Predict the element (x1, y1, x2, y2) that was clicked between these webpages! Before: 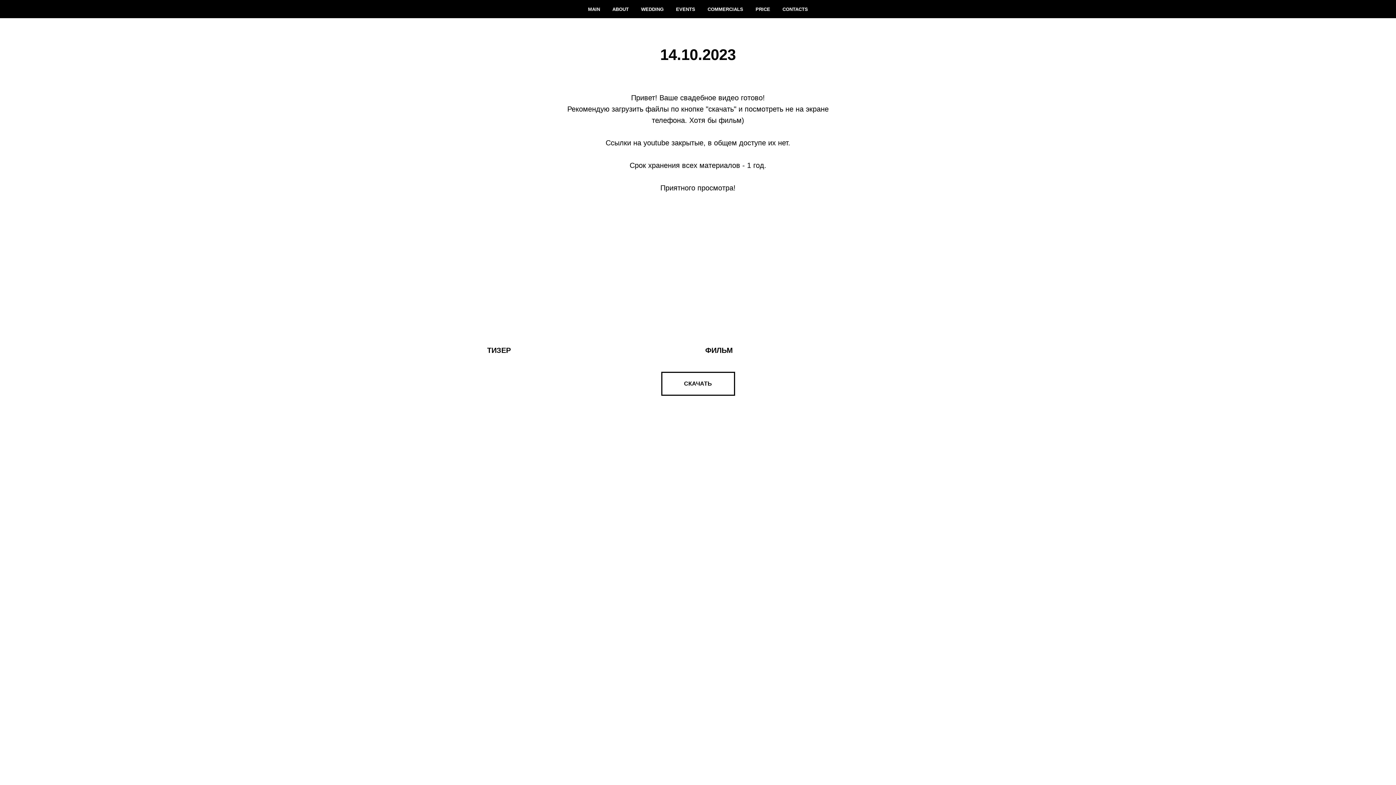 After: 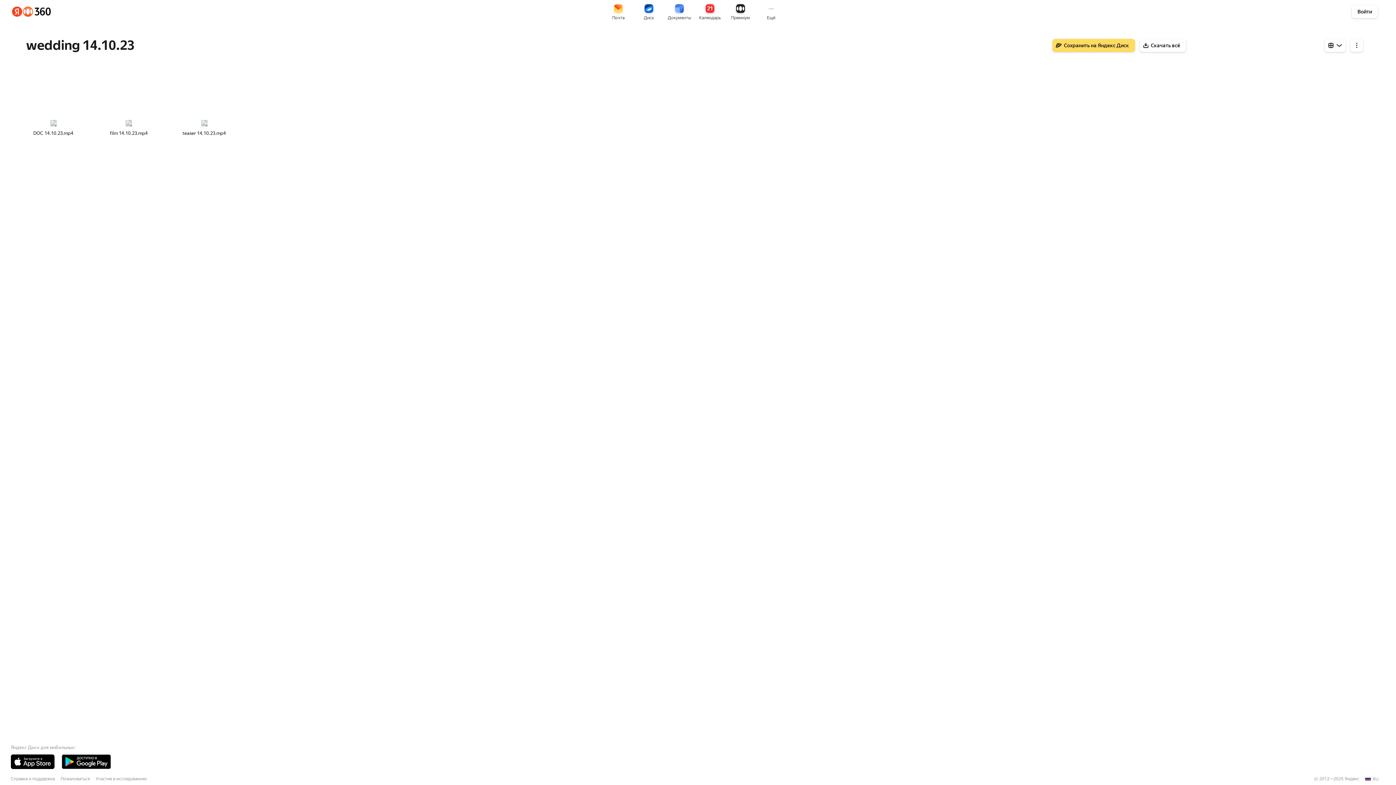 Action: label: СКАЧАТЬ bbox: (661, 372, 735, 396)